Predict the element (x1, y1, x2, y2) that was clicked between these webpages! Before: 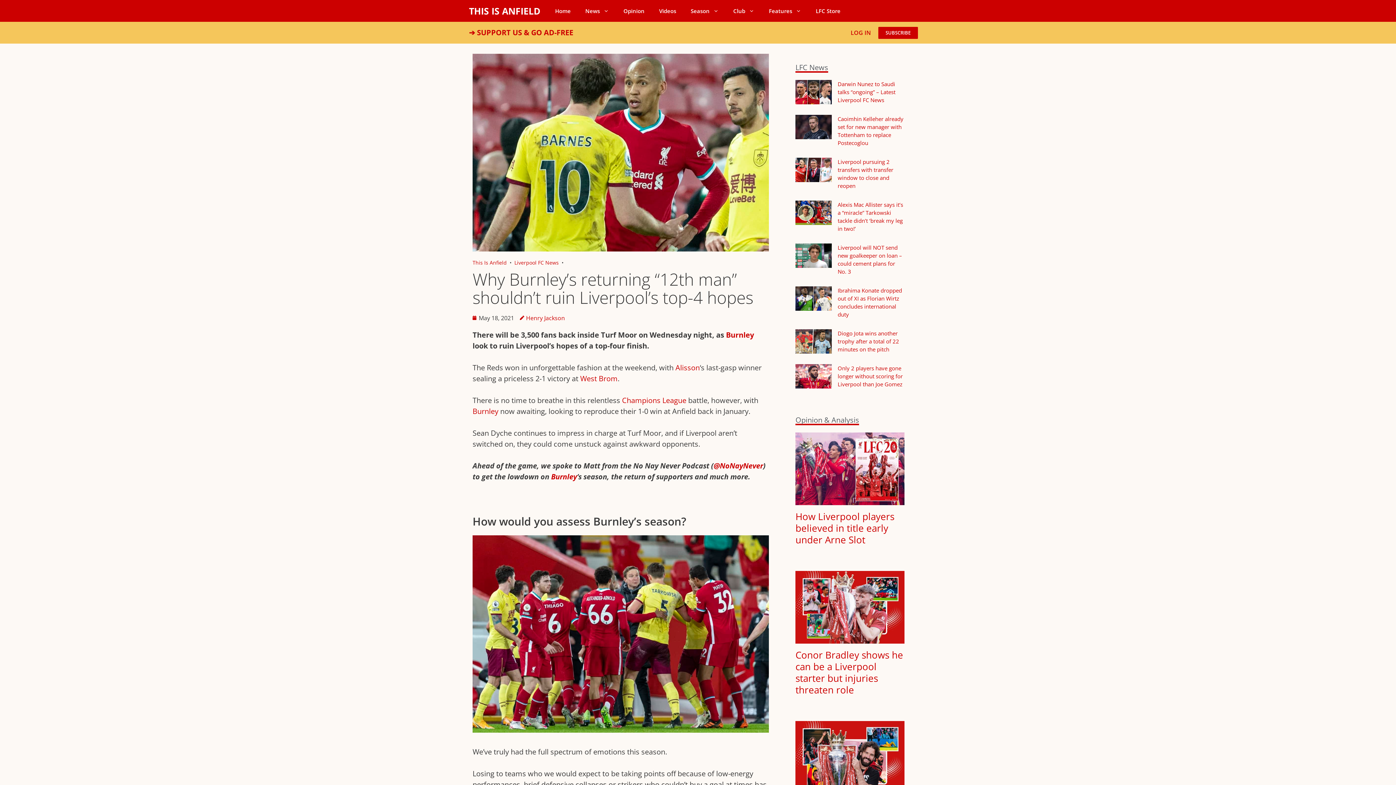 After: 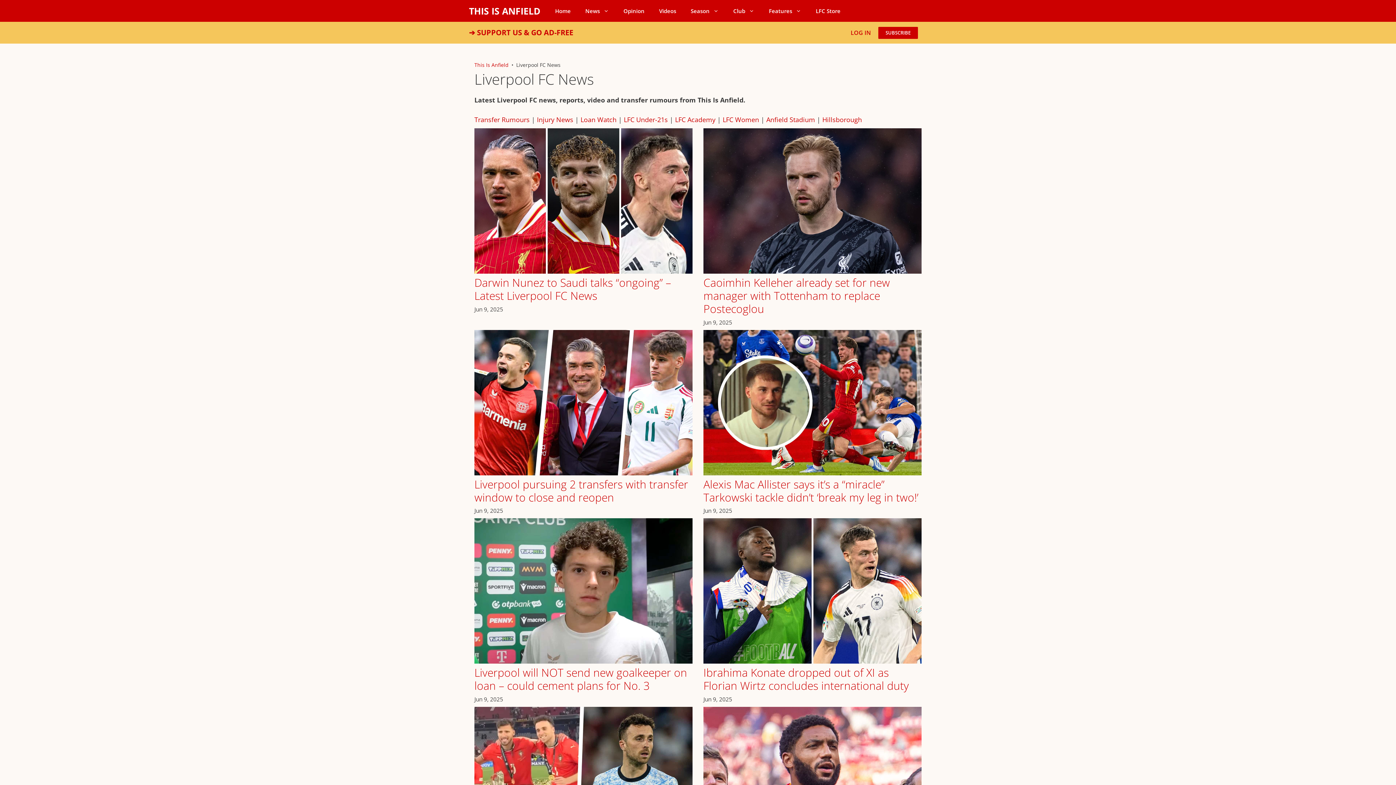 Action: bbox: (578, 0, 616, 21) label: News